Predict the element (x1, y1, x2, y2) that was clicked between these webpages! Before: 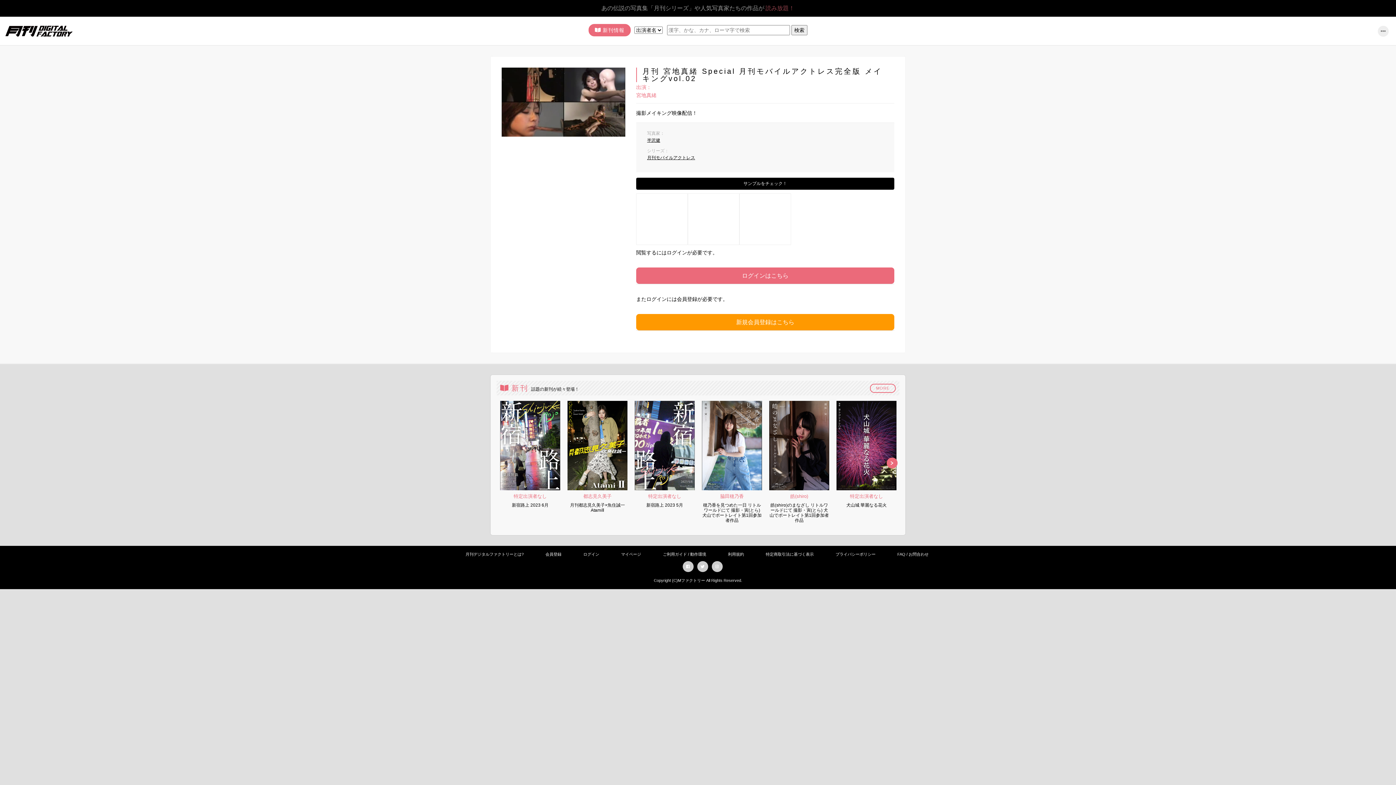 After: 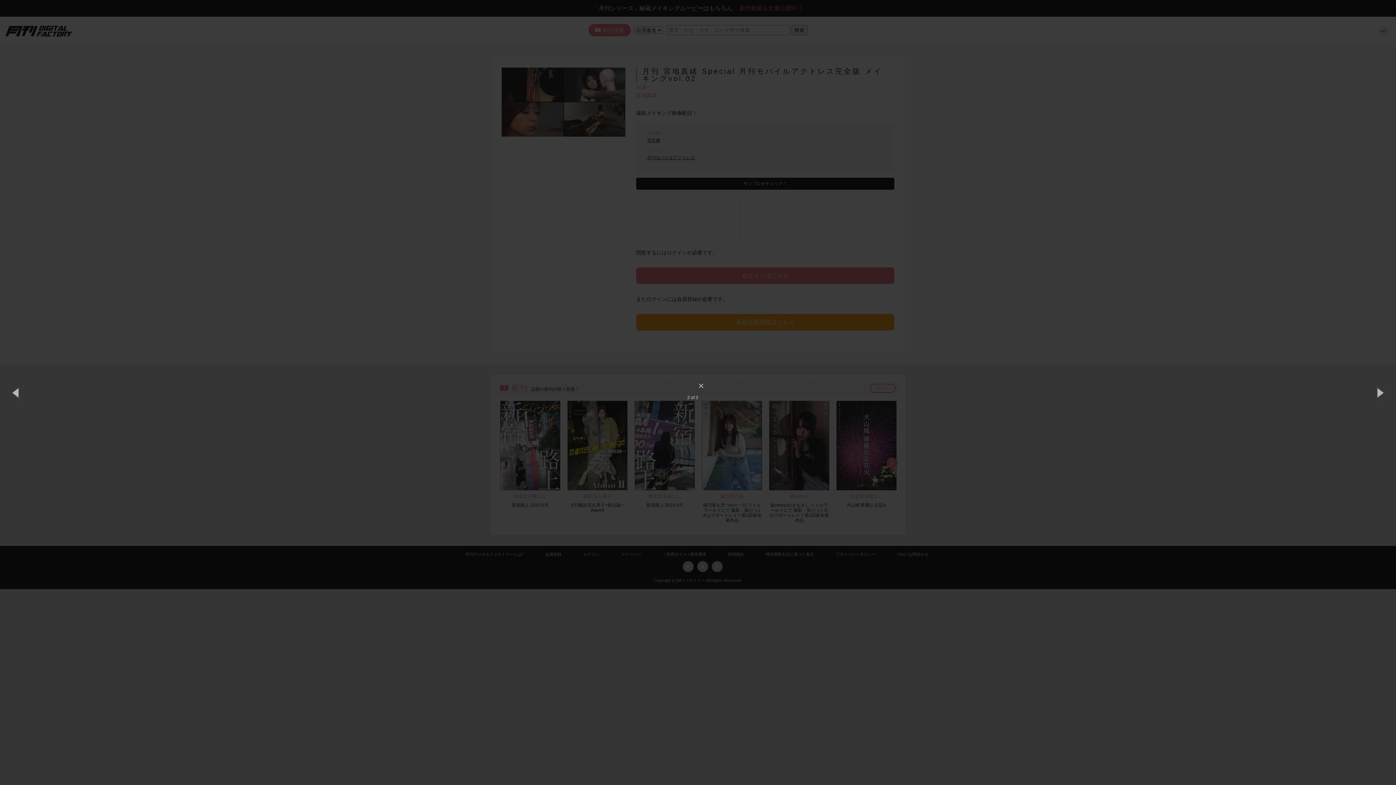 Action: bbox: (686, 193, 741, 244)